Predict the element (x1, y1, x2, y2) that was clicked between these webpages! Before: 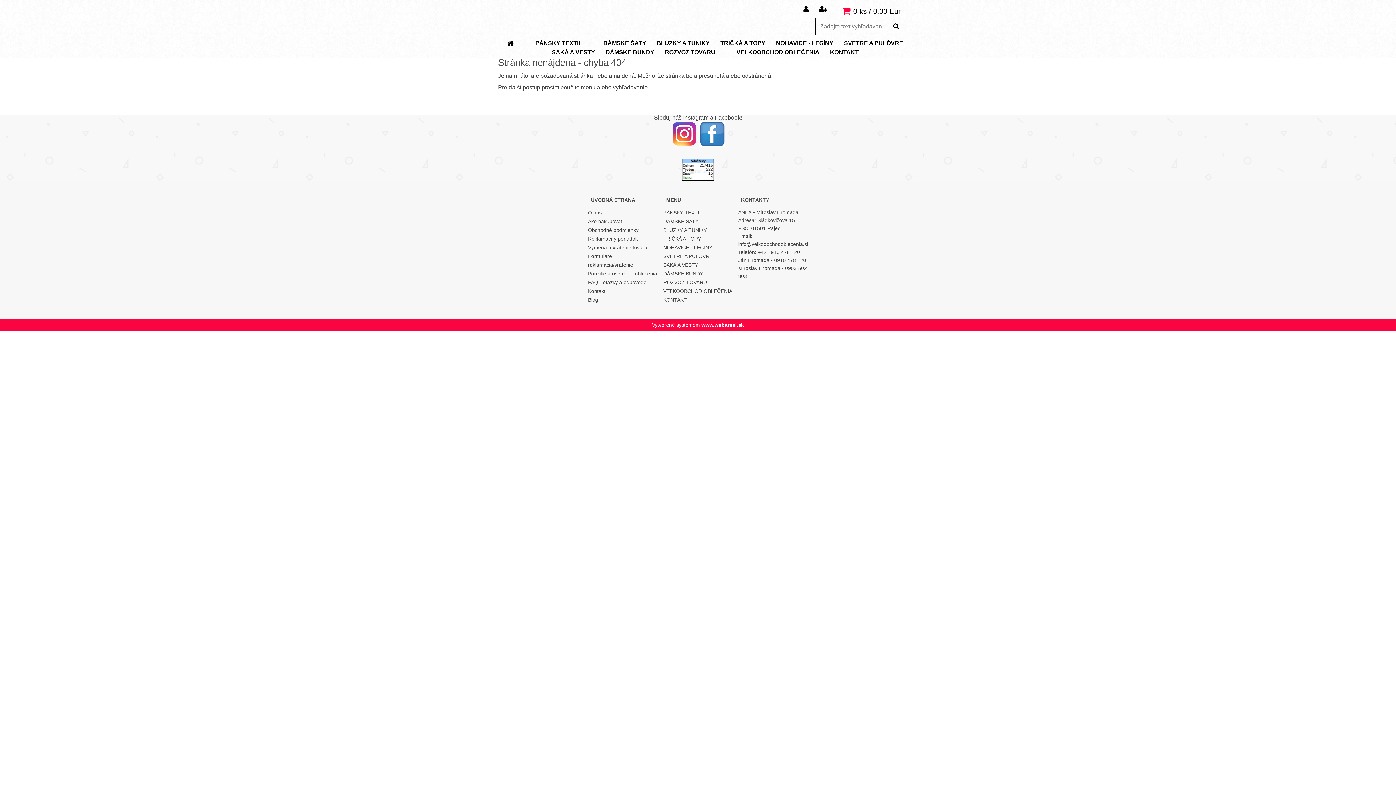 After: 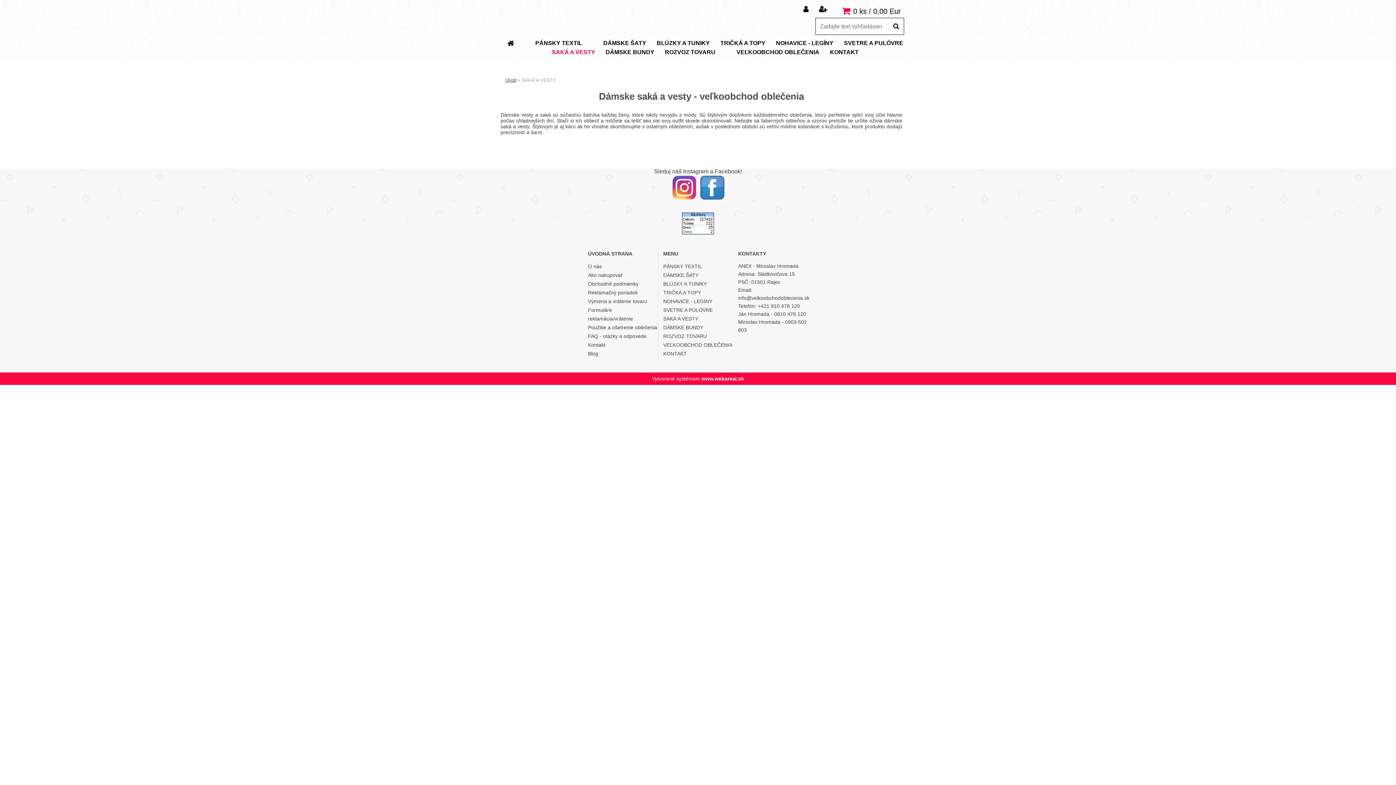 Action: bbox: (663, 260, 733, 269) label: SAKÁ A VESTY